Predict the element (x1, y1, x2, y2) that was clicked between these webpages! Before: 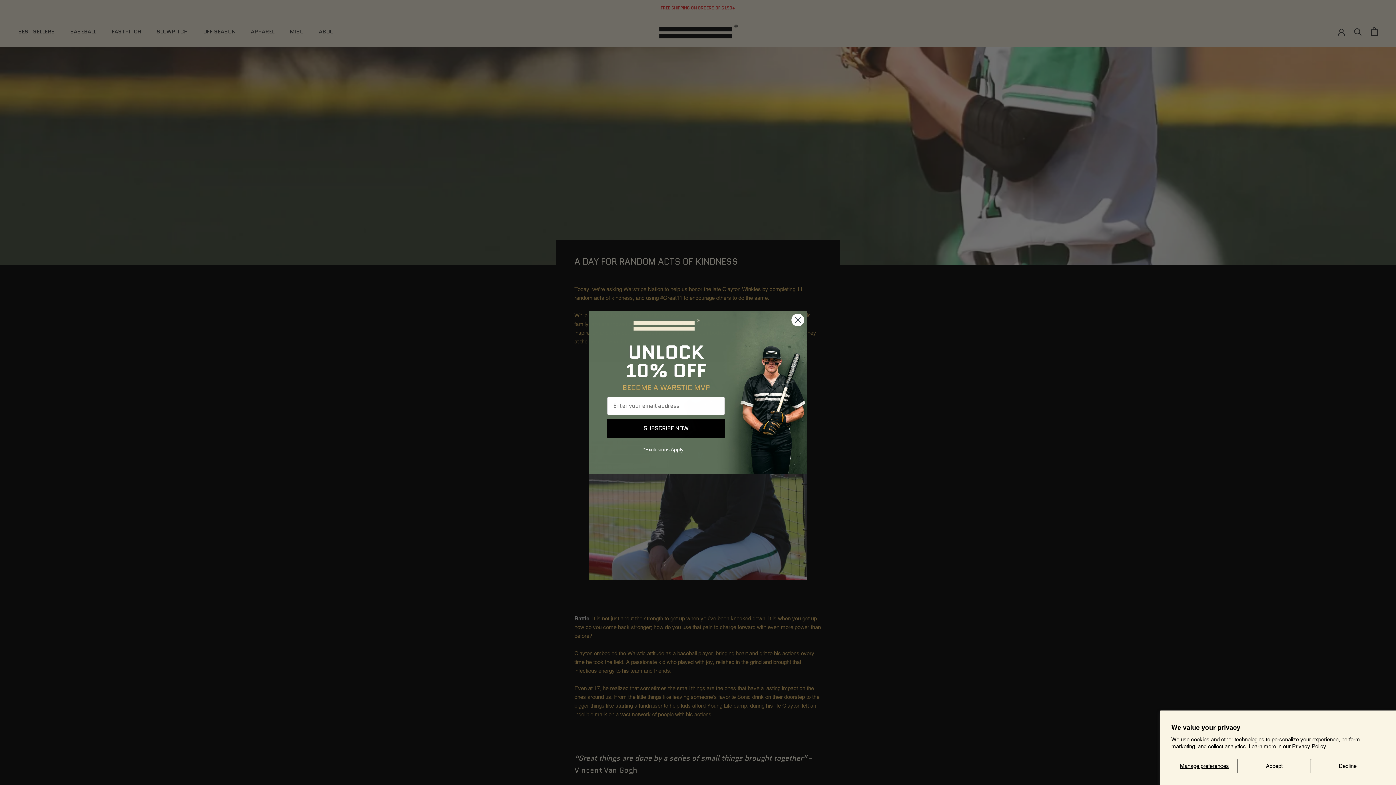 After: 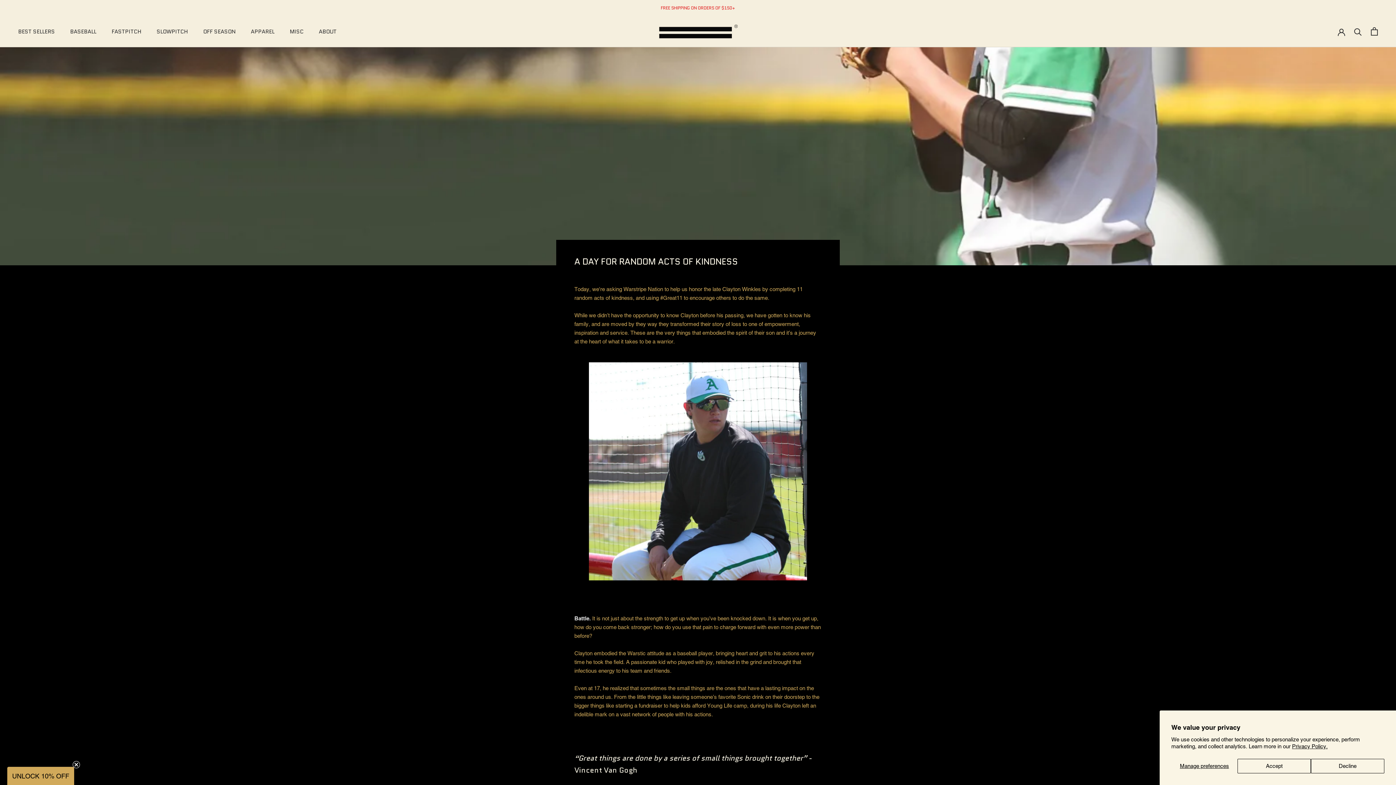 Action: label: Close dialog bbox: (791, 313, 804, 326)